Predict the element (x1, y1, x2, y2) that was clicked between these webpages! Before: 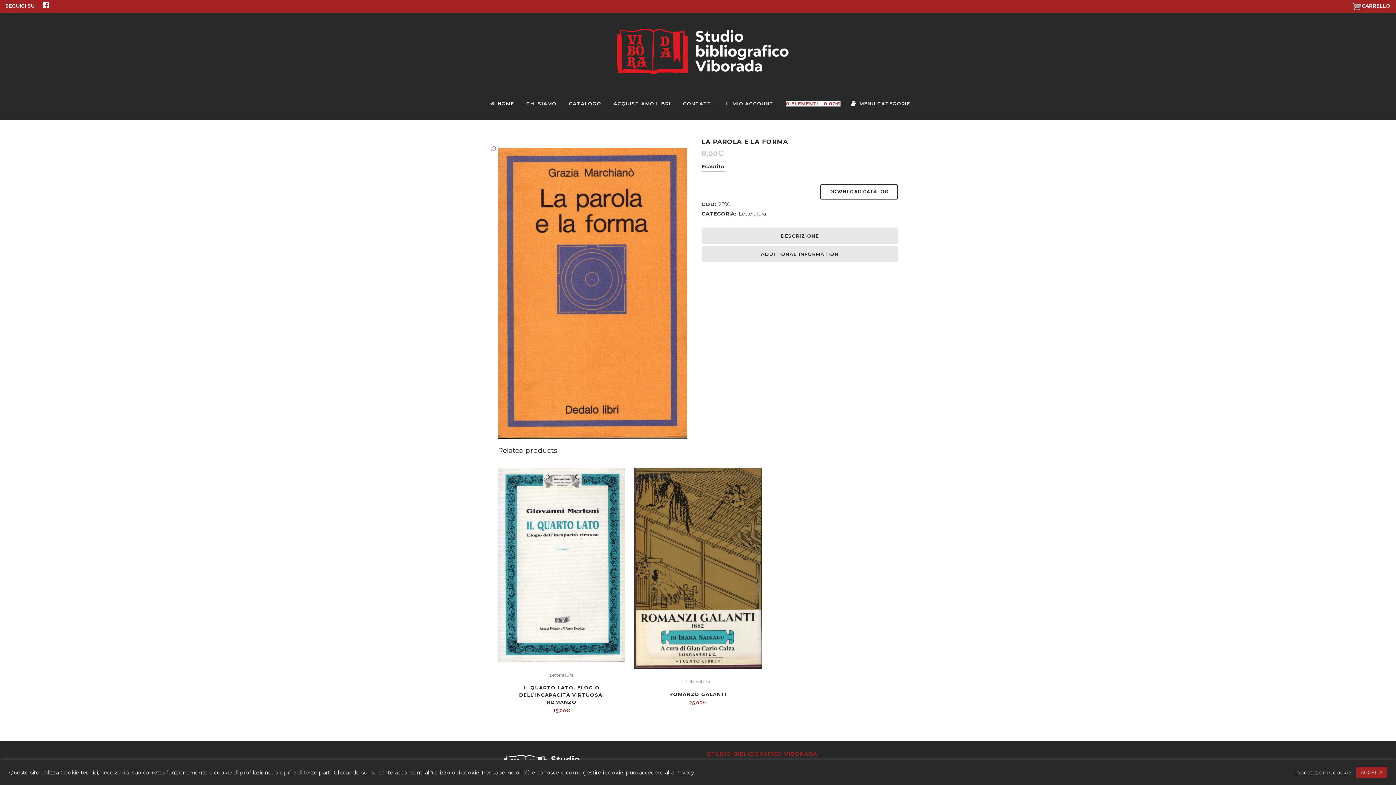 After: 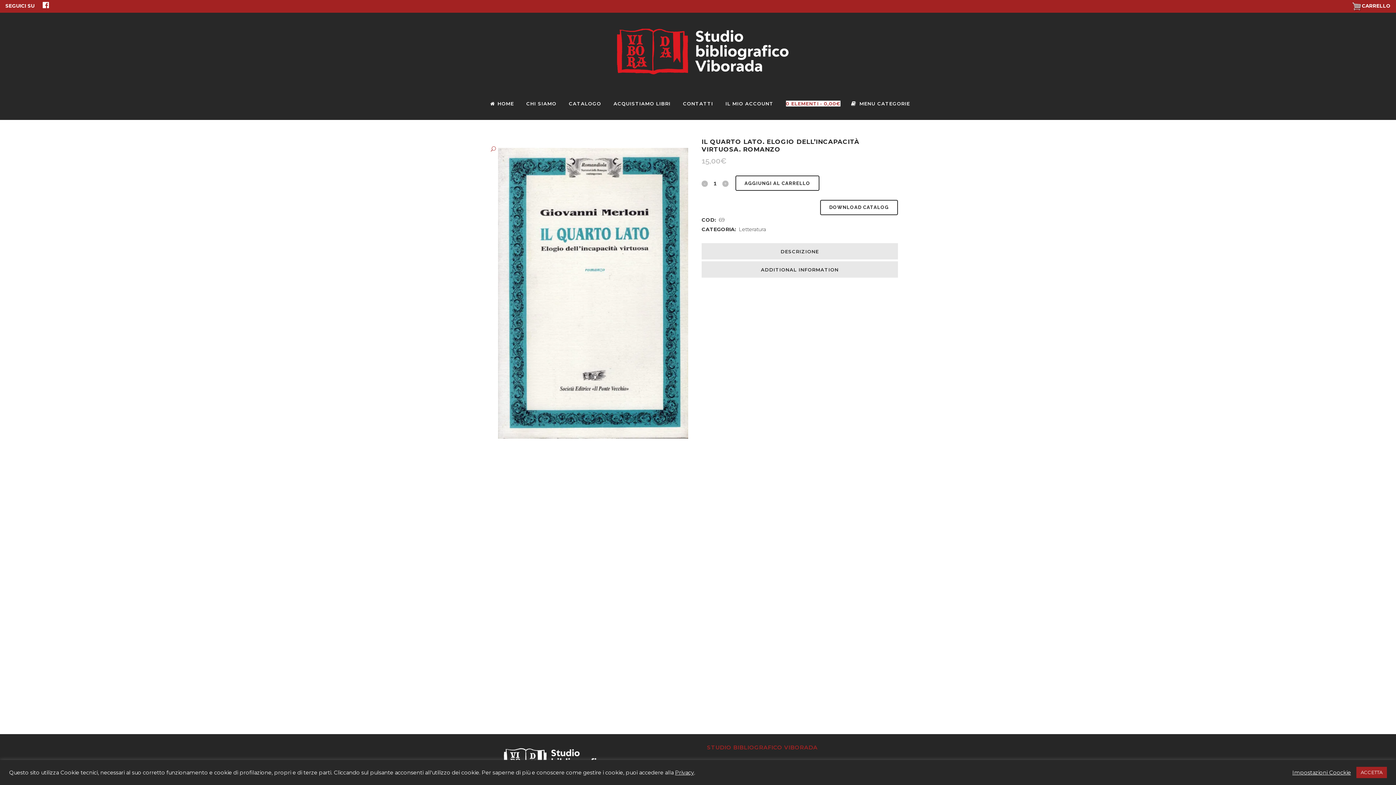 Action: label: IL QUARTO LATO. ELOGIO DELL’INCAPACITÀ VIRTUOSA. ROMANZO
15,00€ bbox: (498, 679, 625, 715)